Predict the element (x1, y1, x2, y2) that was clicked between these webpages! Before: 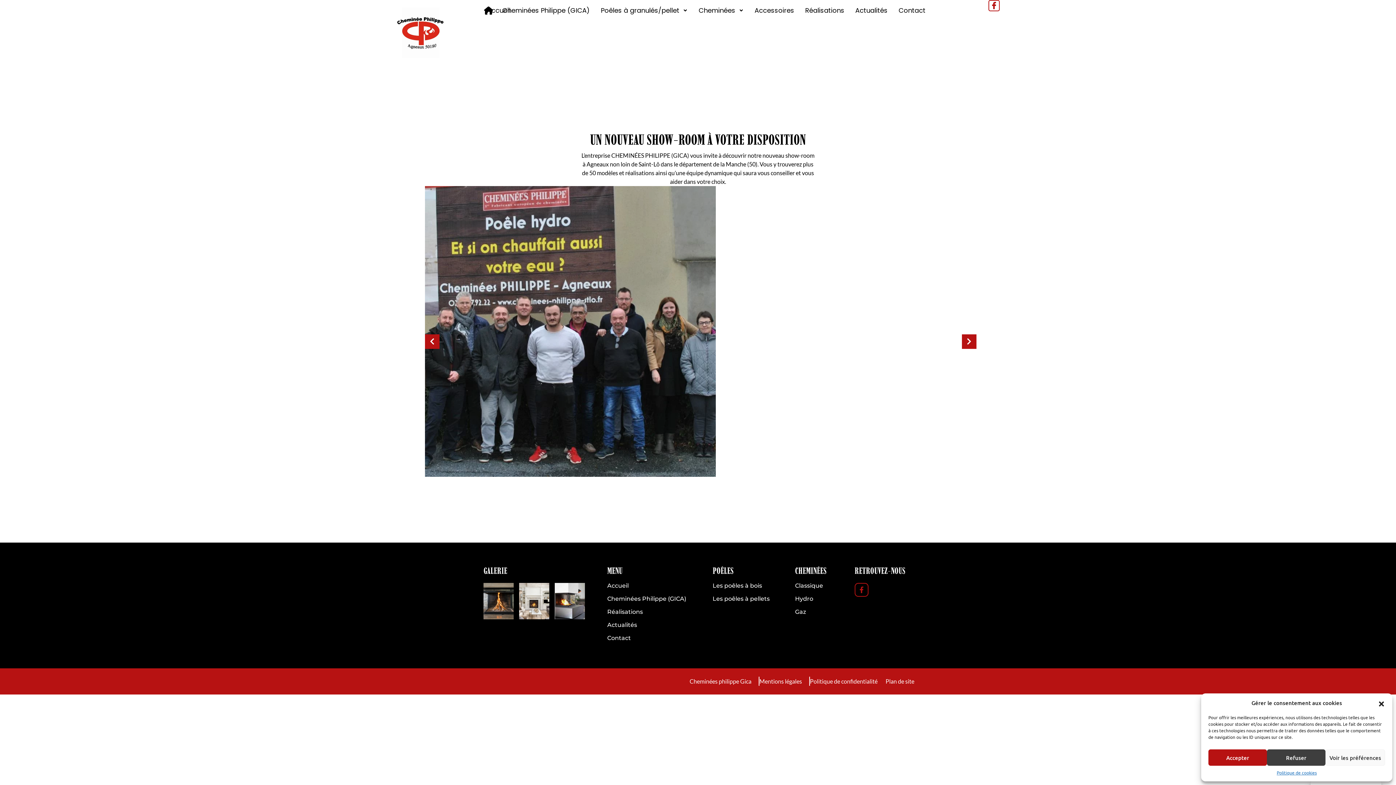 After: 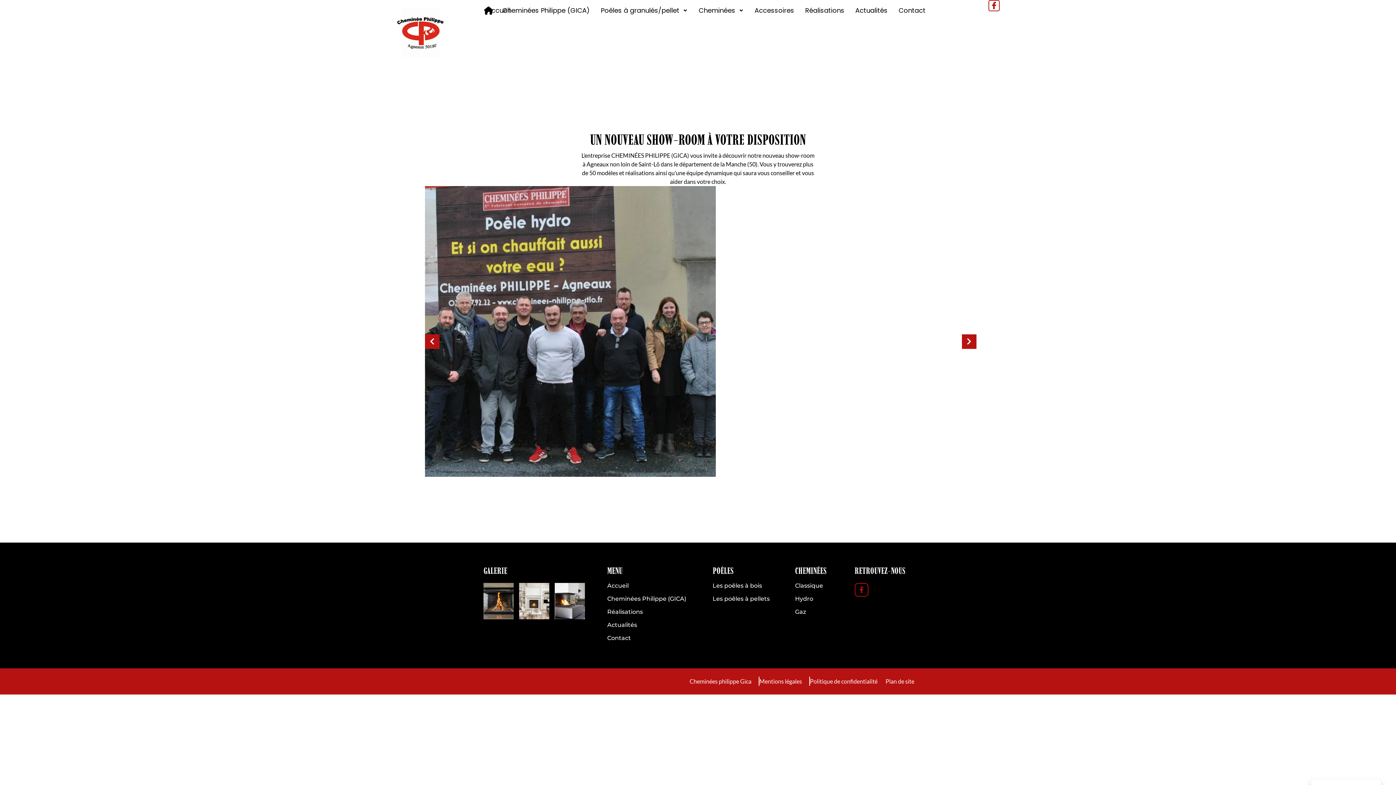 Action: label: Refuser bbox: (1267, 749, 1325, 766)